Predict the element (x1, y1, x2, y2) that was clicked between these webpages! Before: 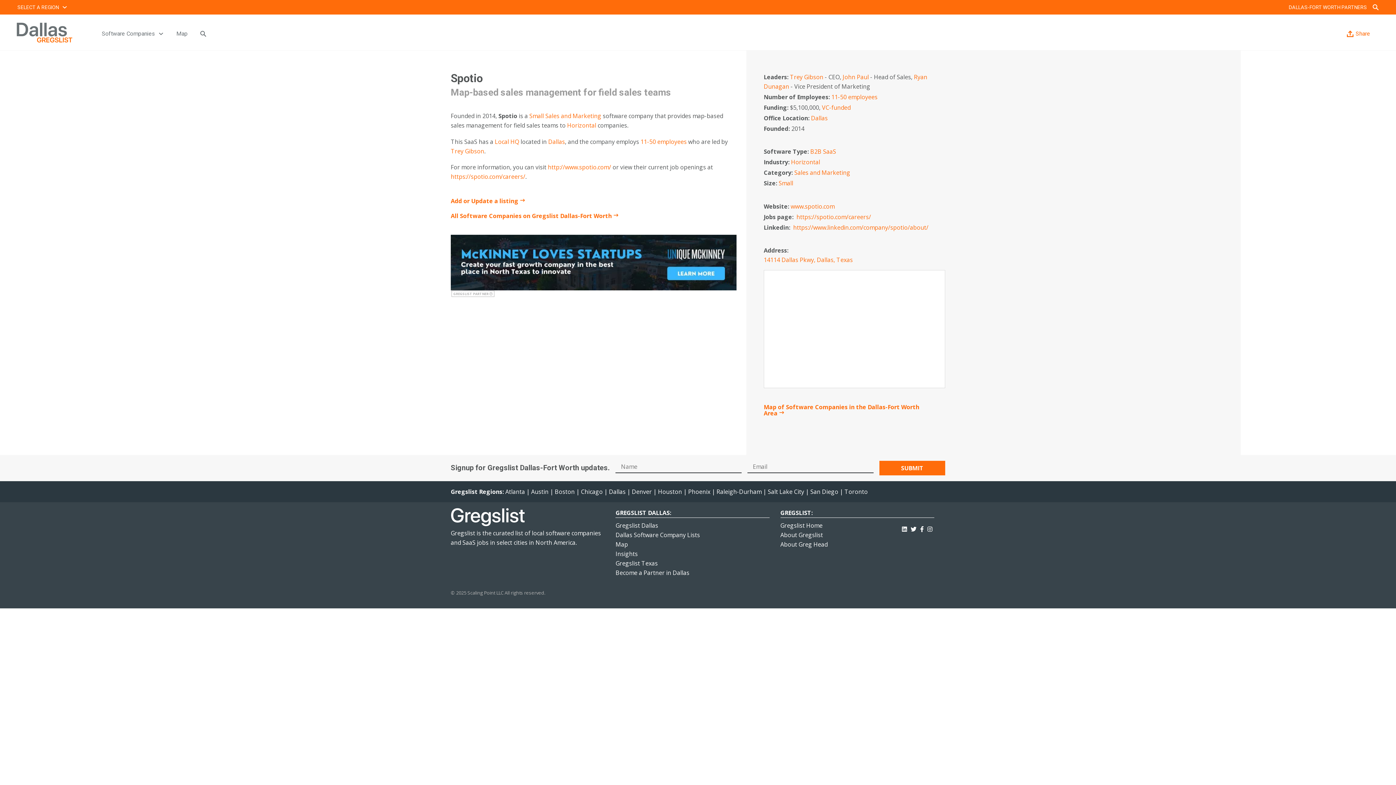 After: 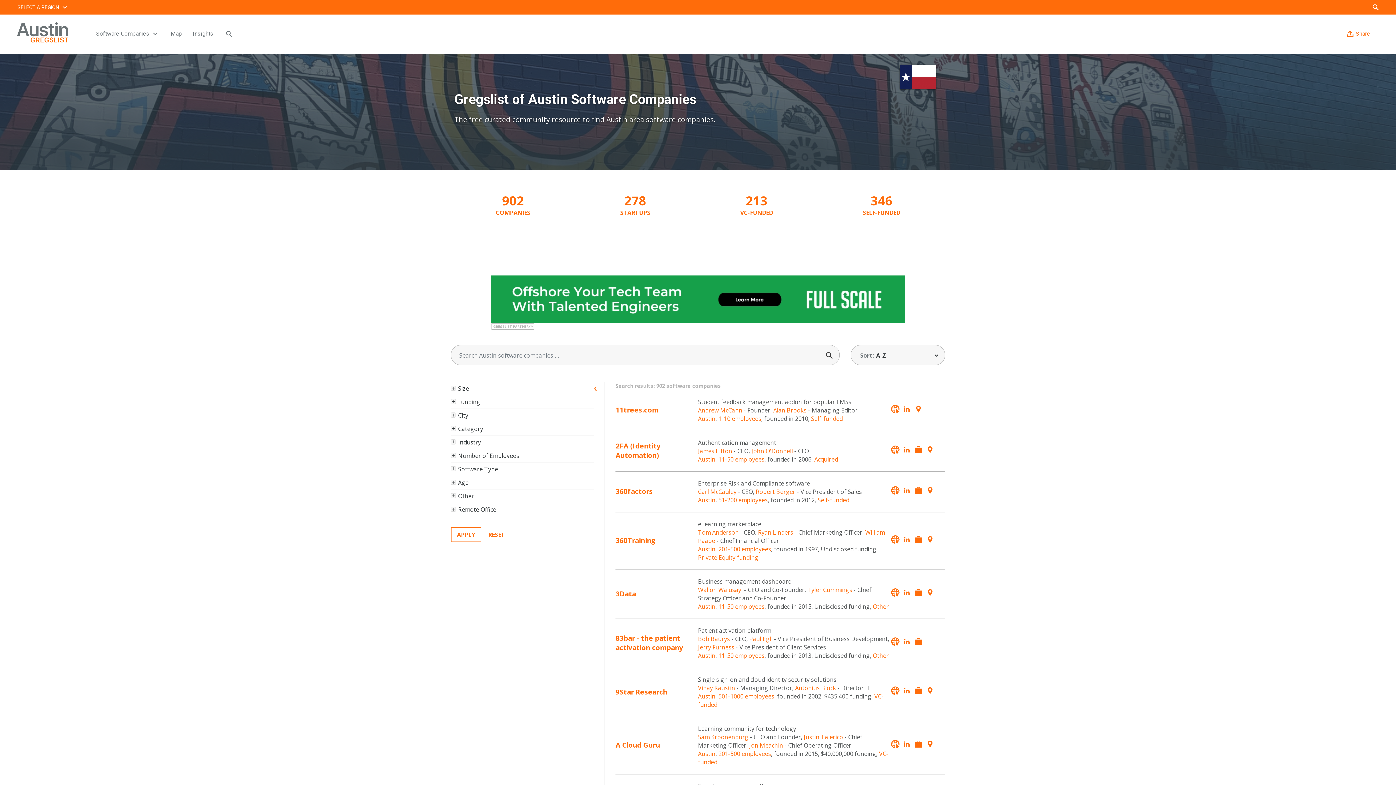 Action: bbox: (531, 487, 548, 495) label: Austin